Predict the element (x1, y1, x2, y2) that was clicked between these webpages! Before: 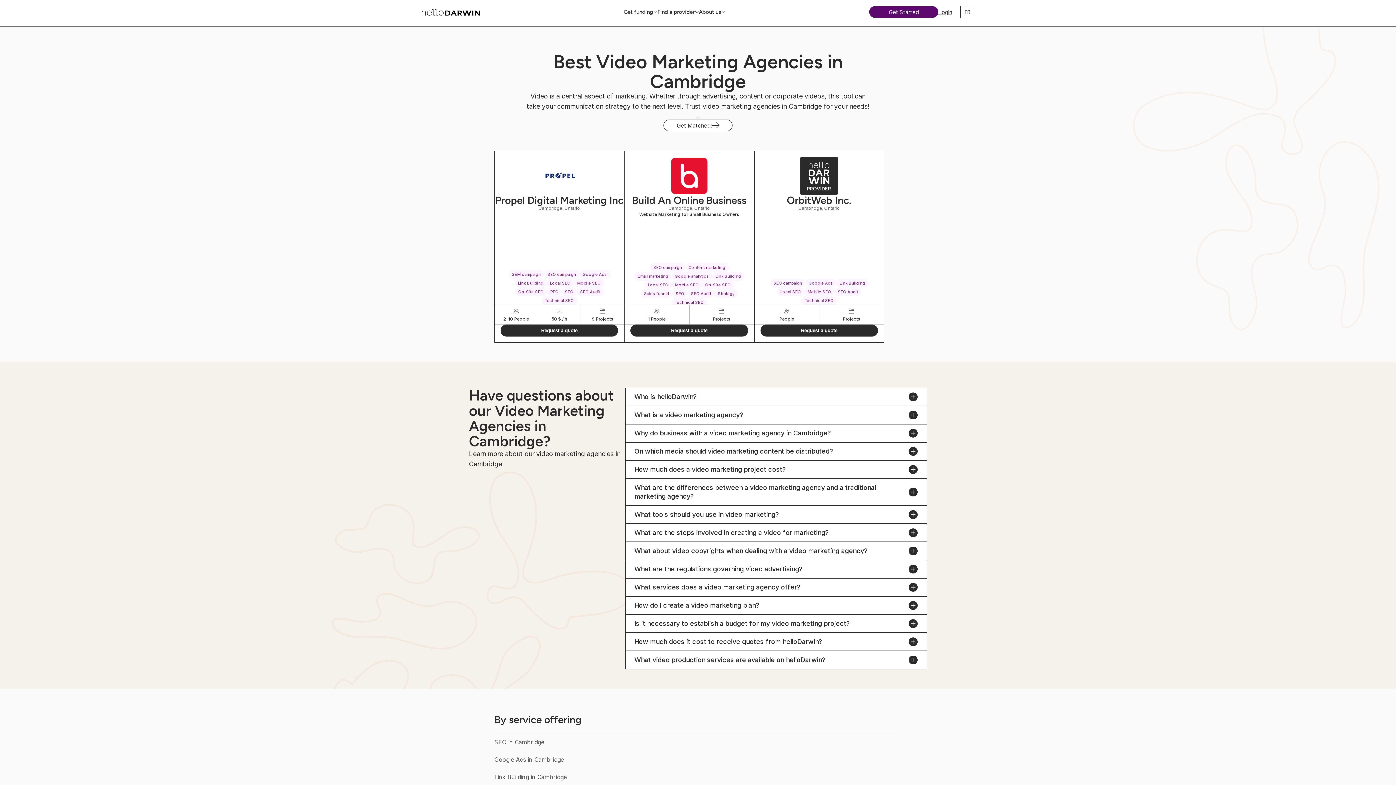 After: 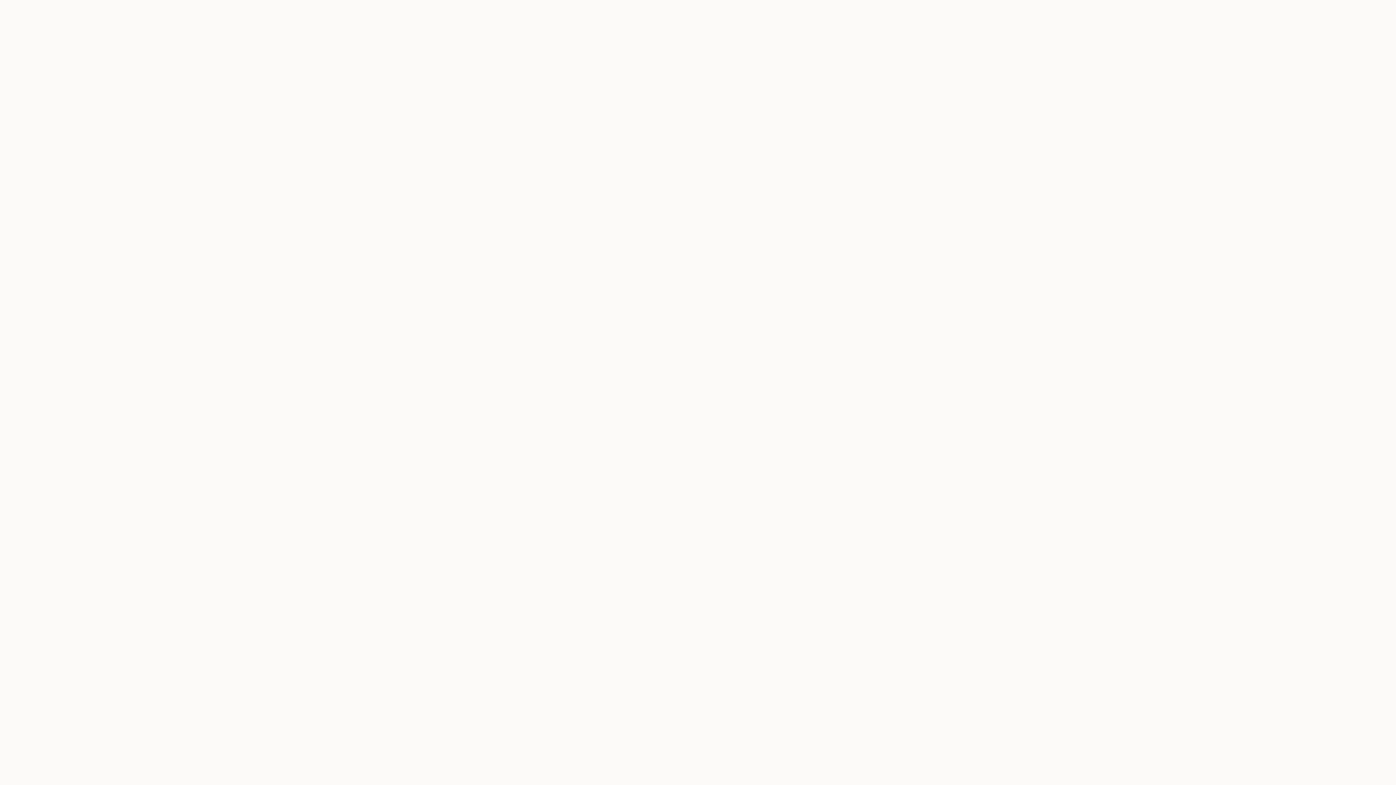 Action: label: Build An Online Business
Cambridge, Ontario

Website Marketing for Small Business Owners

SEO campaign
Content marketing
Email marketing
Google analytics
Link Building
Local SEO
Mobile SEO
On-Site SEO
Sales funnel
SEO
SEO Audit
Strategy
Technical SEO
1 People
Projects
Request a quote bbox: (624, 150, 754, 342)